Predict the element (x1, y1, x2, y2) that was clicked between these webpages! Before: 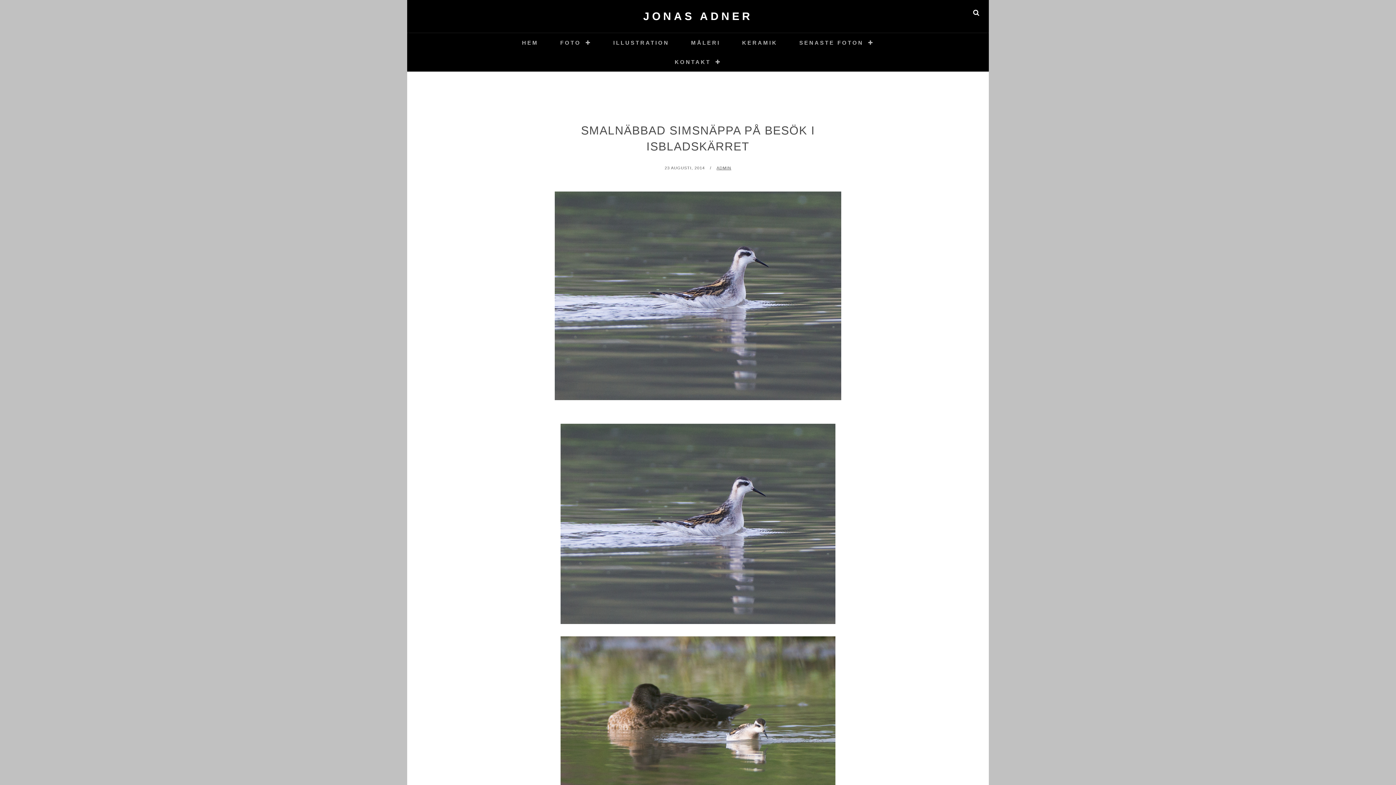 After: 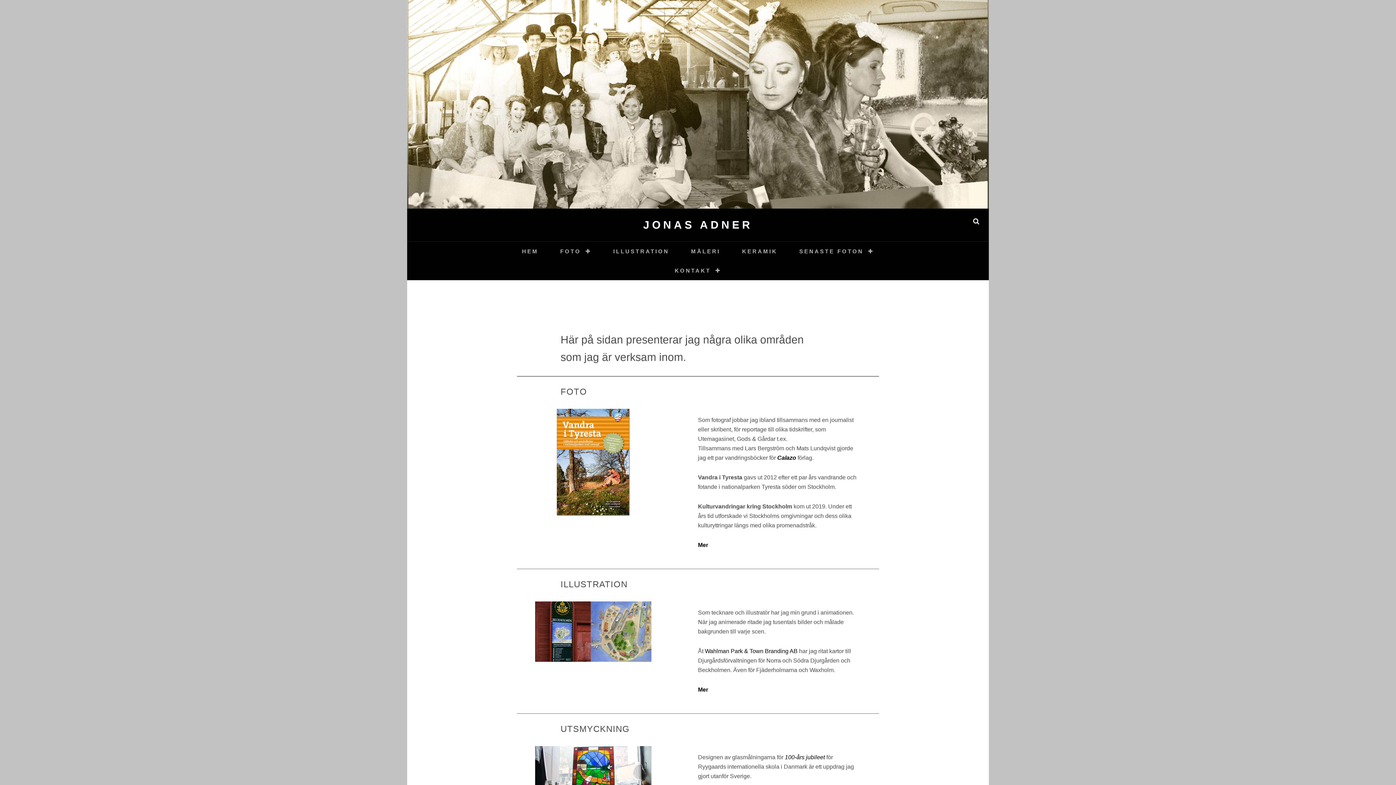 Action: bbox: (643, 10, 753, 22) label: JONAS ADNER